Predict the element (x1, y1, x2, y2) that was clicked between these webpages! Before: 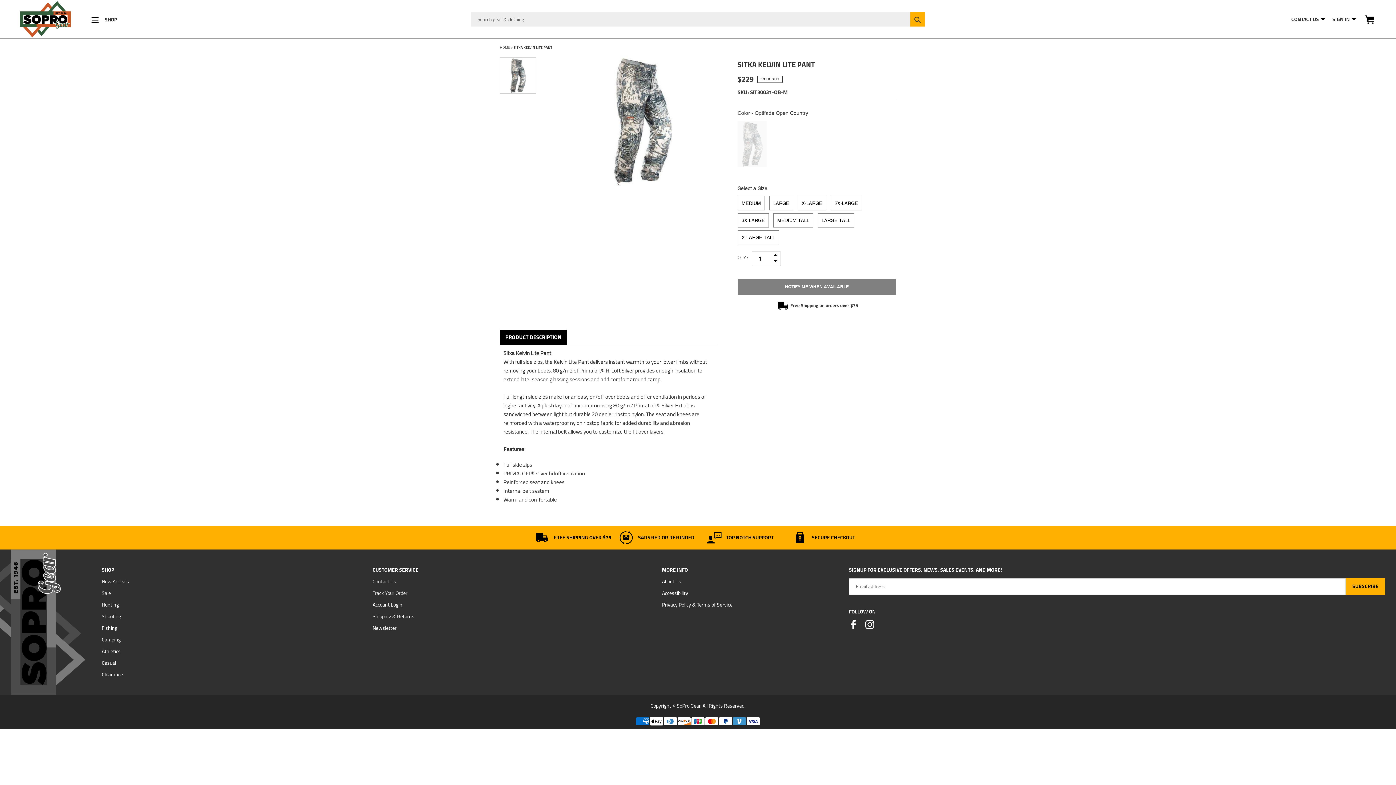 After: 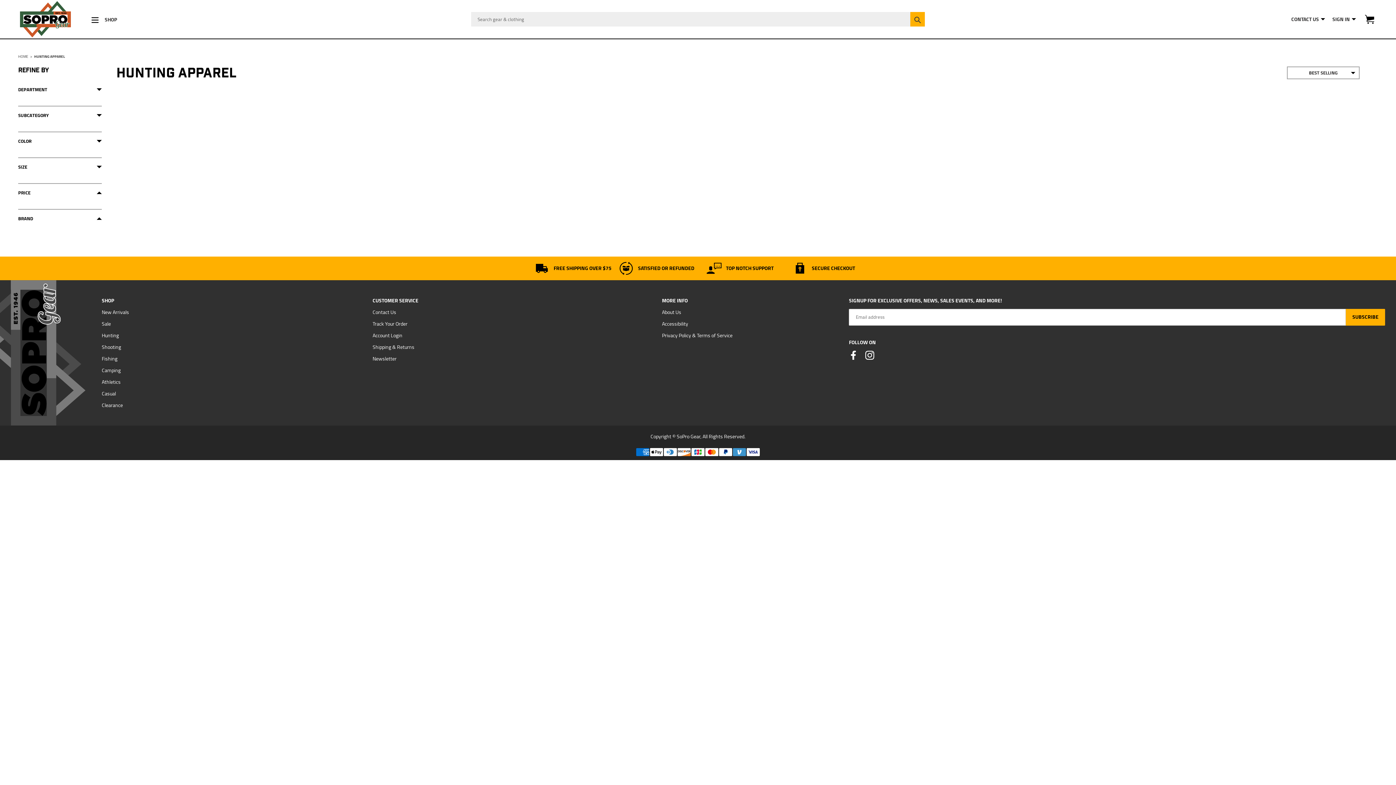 Action: label: Hunting bbox: (101, 600, 118, 609)